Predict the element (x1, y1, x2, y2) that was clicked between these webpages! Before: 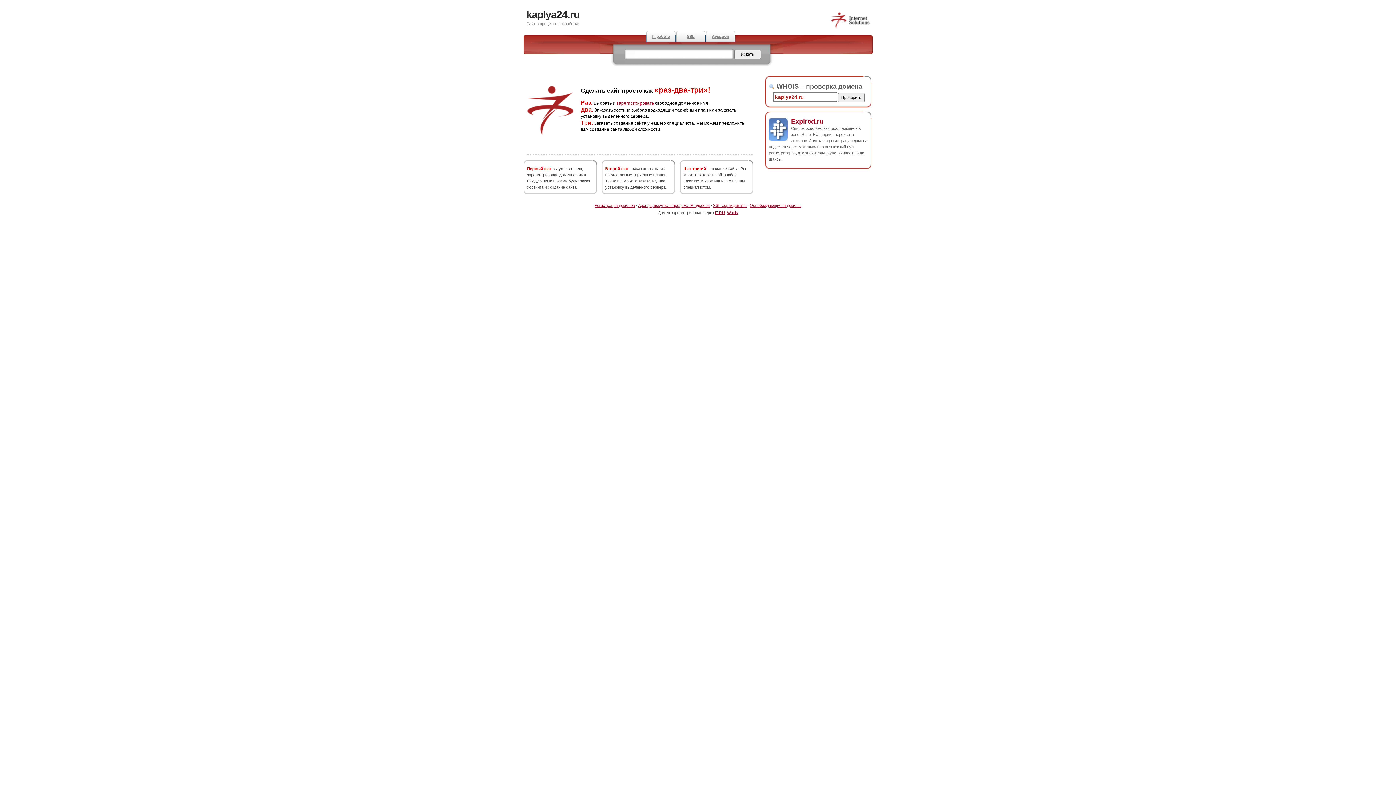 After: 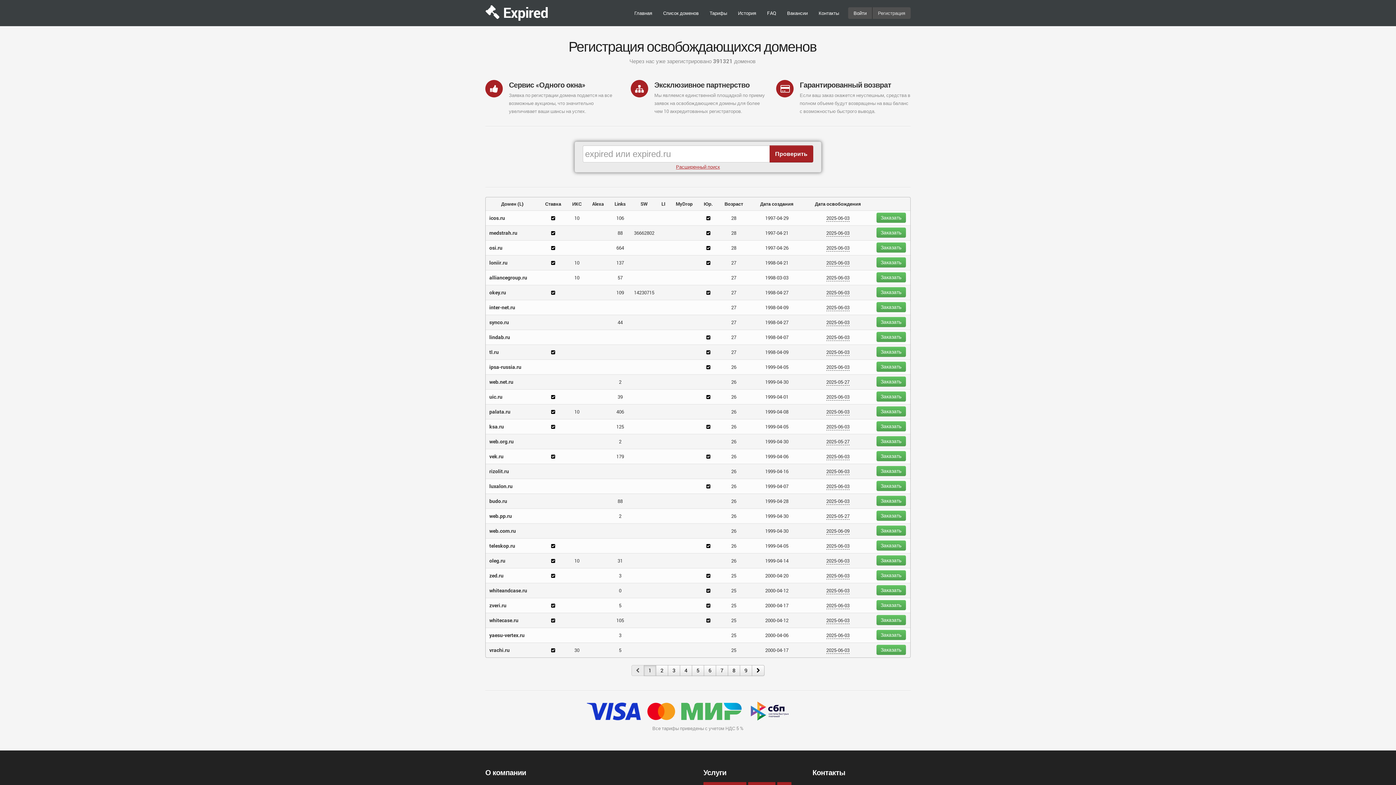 Action: bbox: (705, 30, 735, 42) label: Аукцион